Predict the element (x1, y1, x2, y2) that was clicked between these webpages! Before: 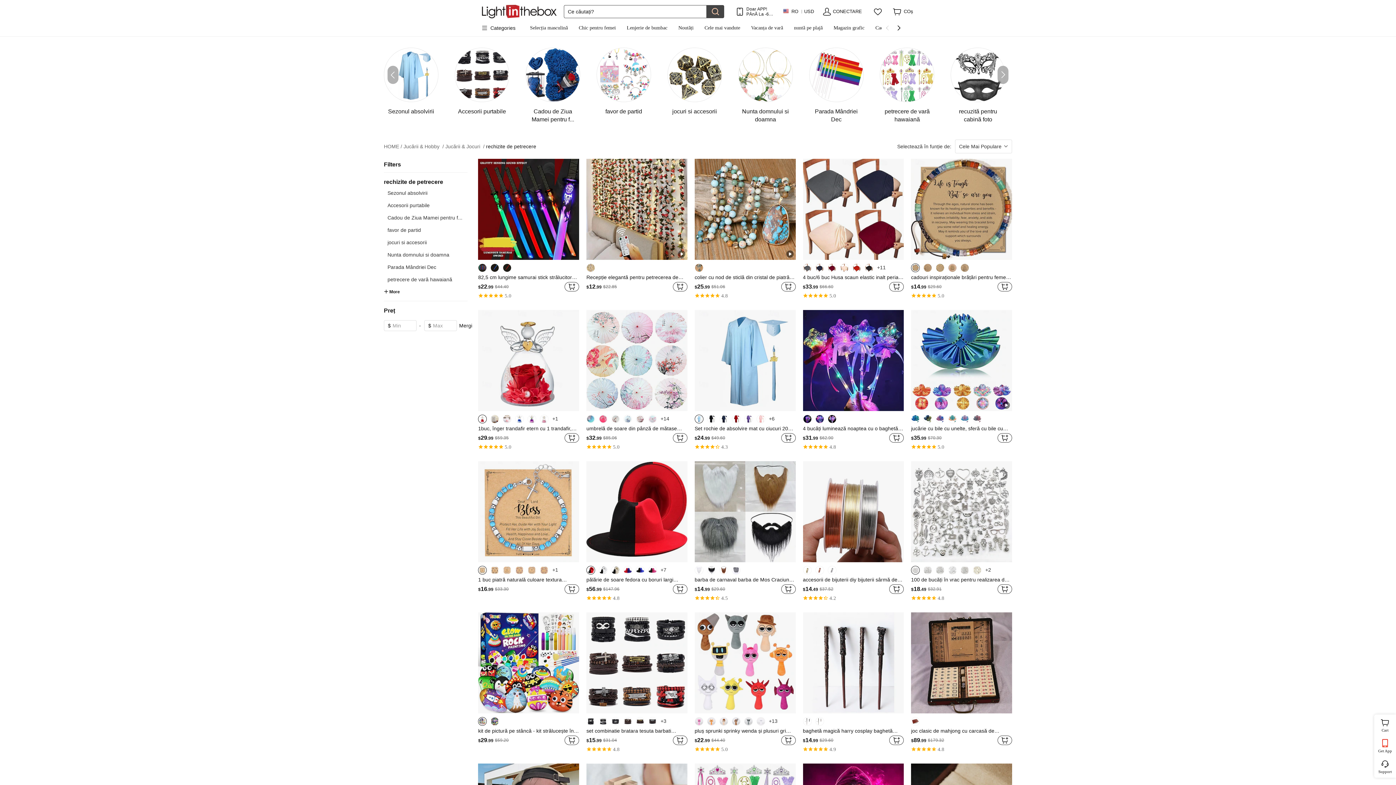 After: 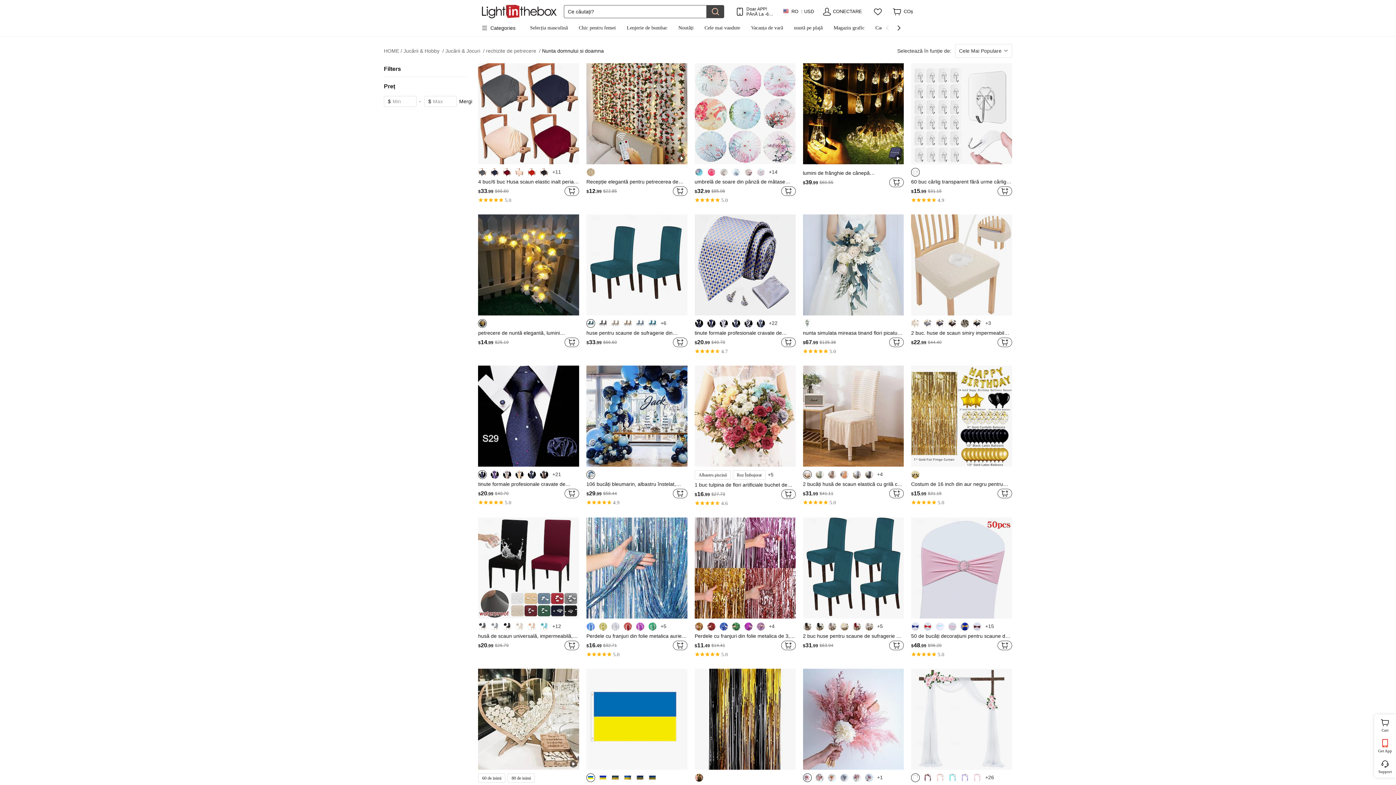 Action: label: Nunta domnului si doamna bbox: (738, 47, 792, 127)